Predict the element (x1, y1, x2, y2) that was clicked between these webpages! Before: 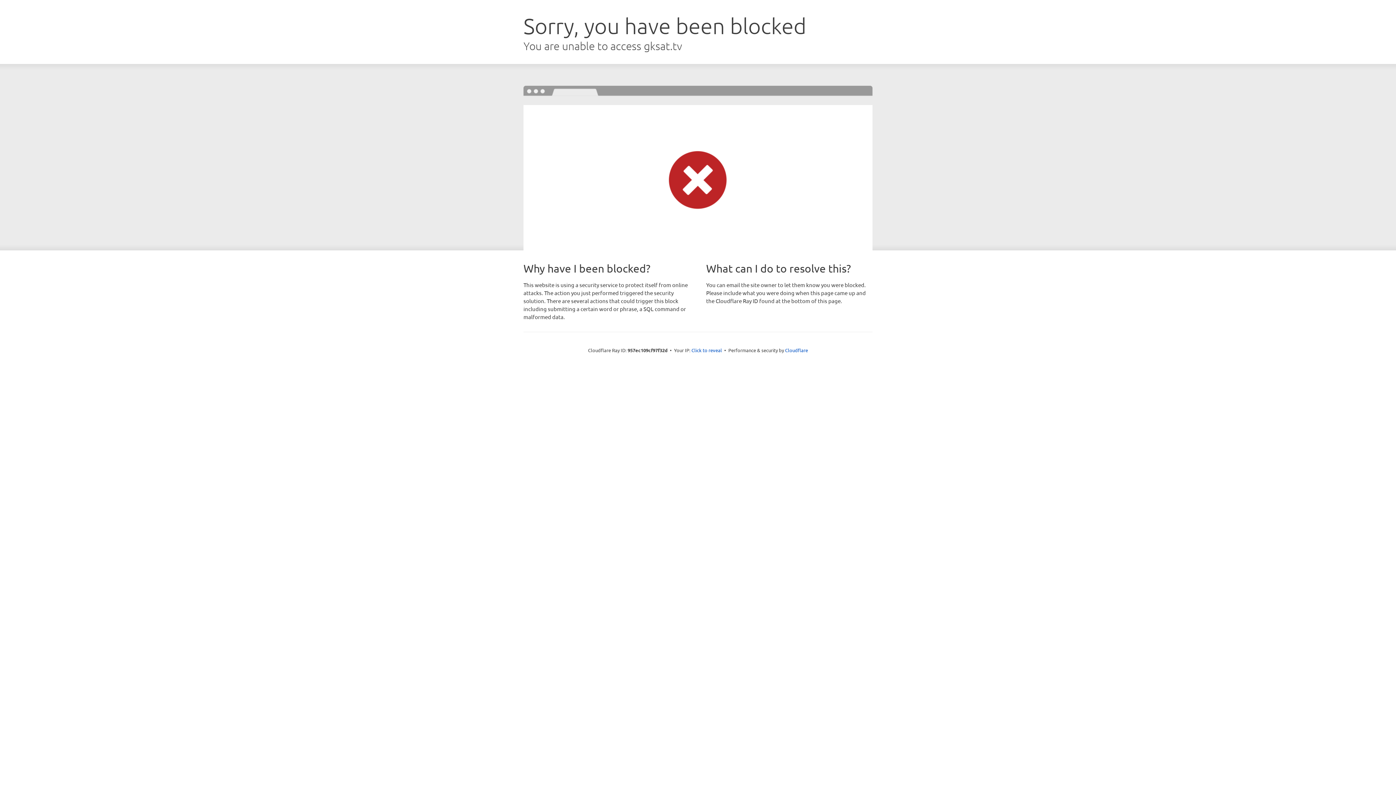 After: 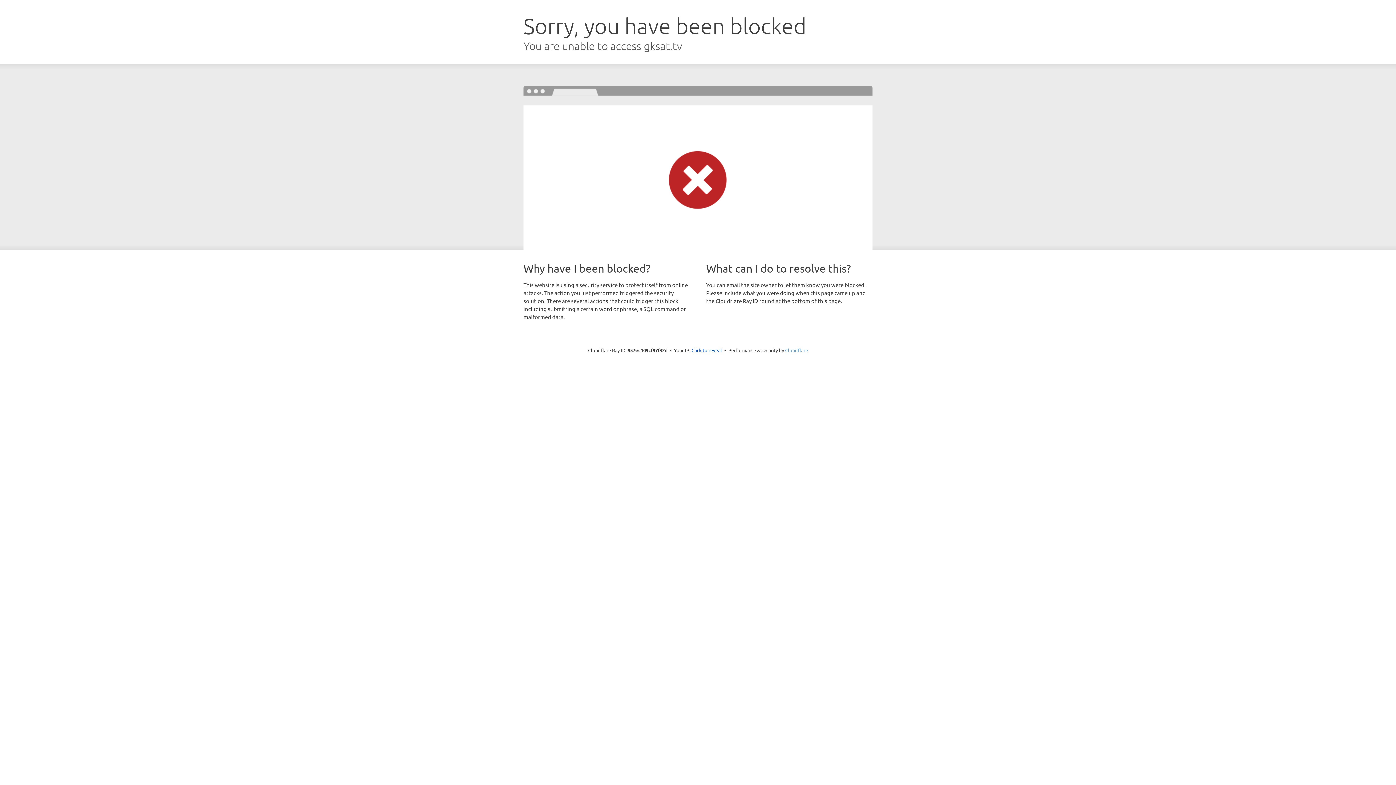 Action: label: Cloudflare bbox: (785, 347, 808, 353)